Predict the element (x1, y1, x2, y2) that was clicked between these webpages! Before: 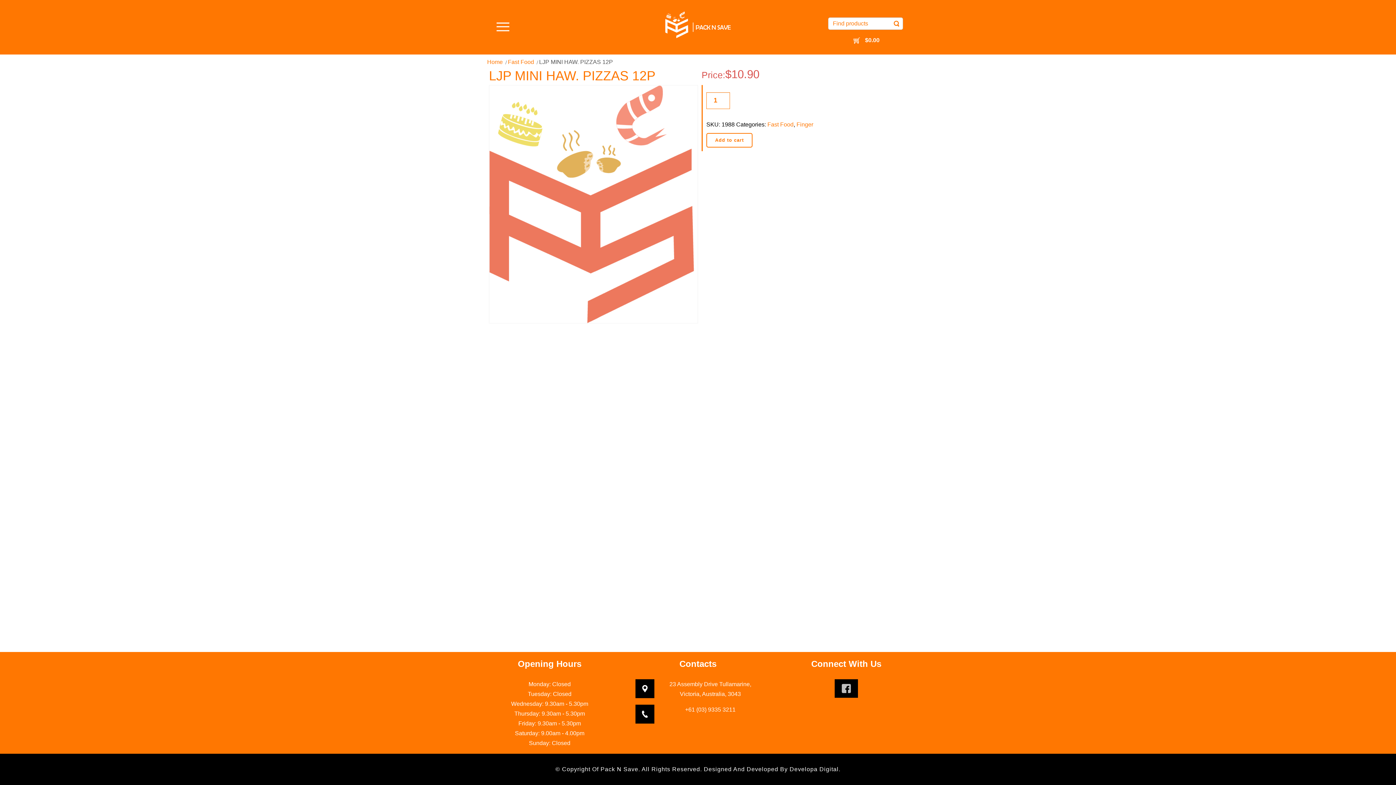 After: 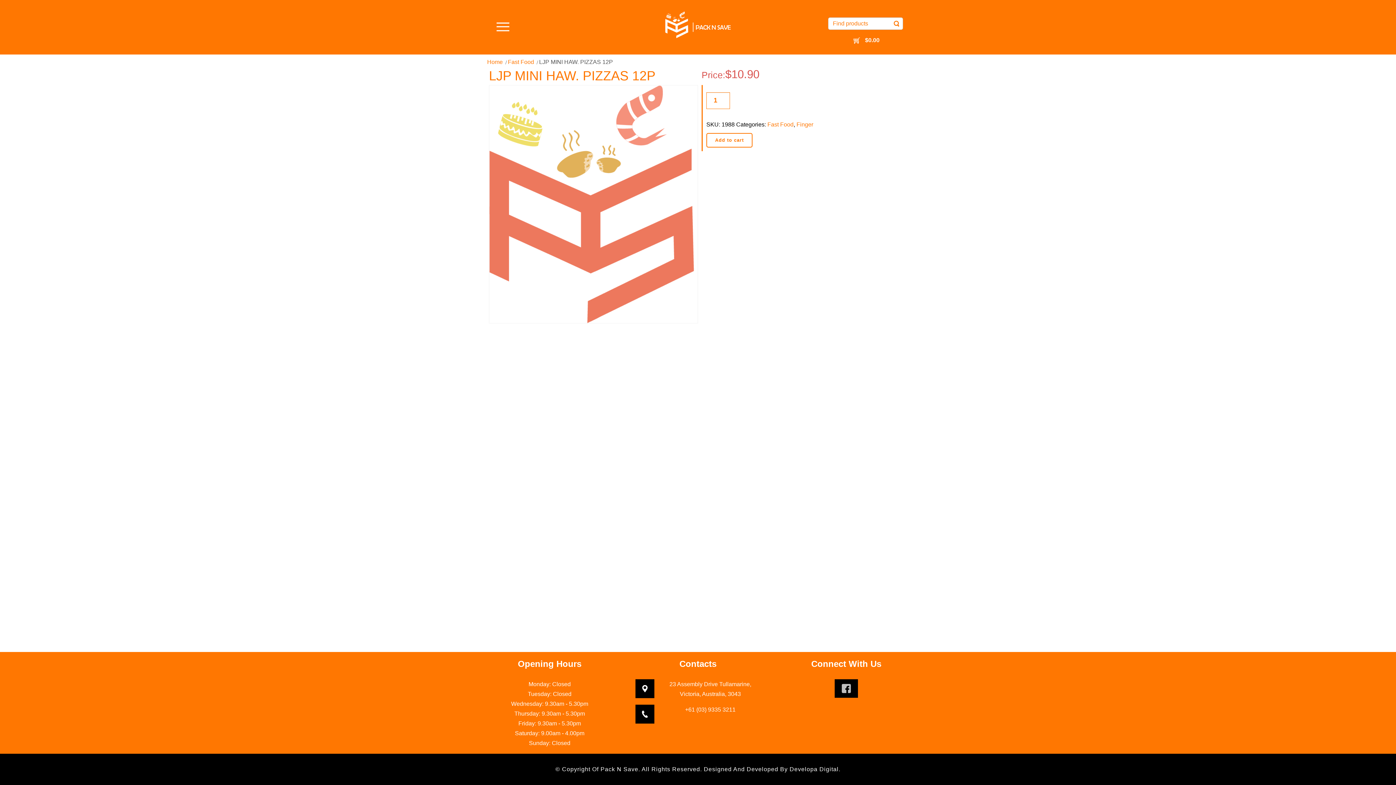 Action: label: 9.30am - 5.30pm bbox: (541, 710, 585, 717)